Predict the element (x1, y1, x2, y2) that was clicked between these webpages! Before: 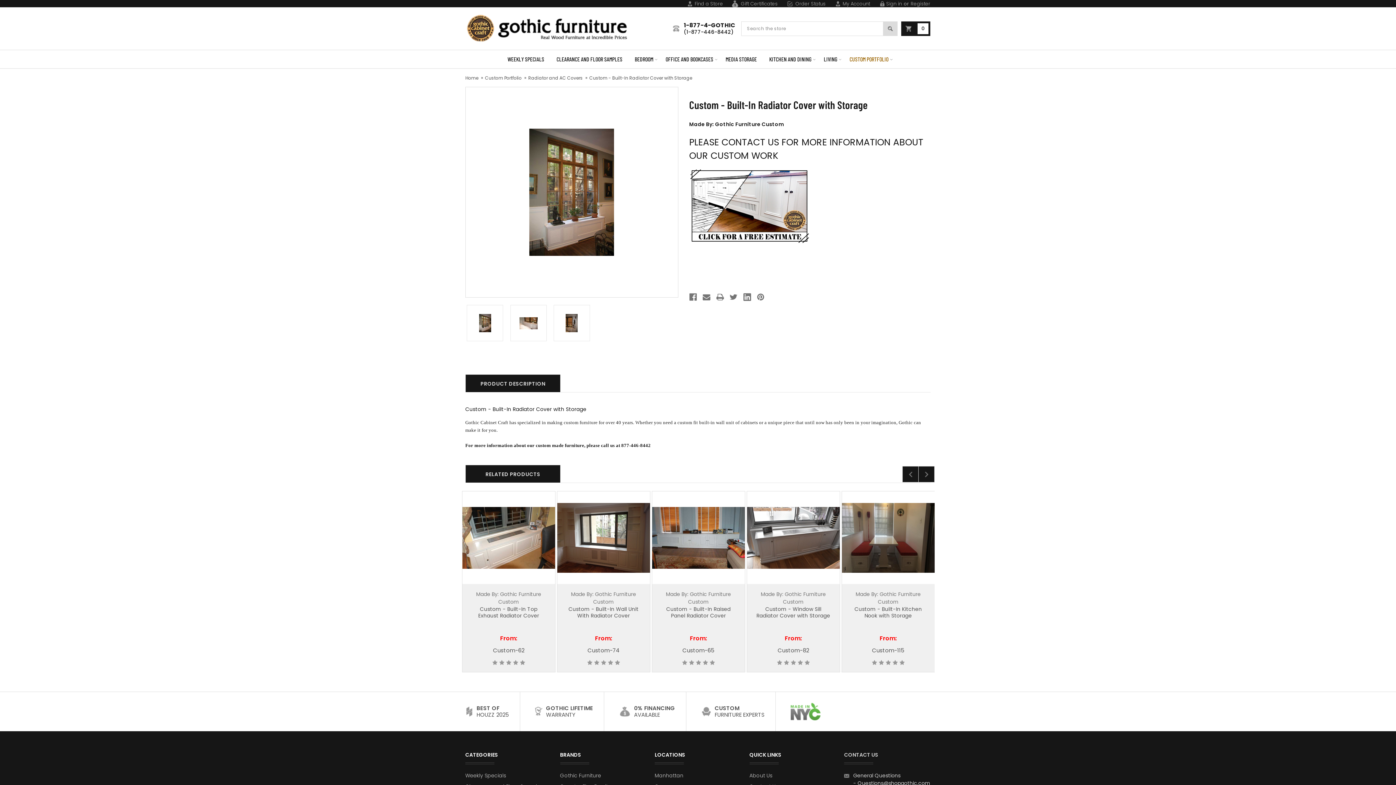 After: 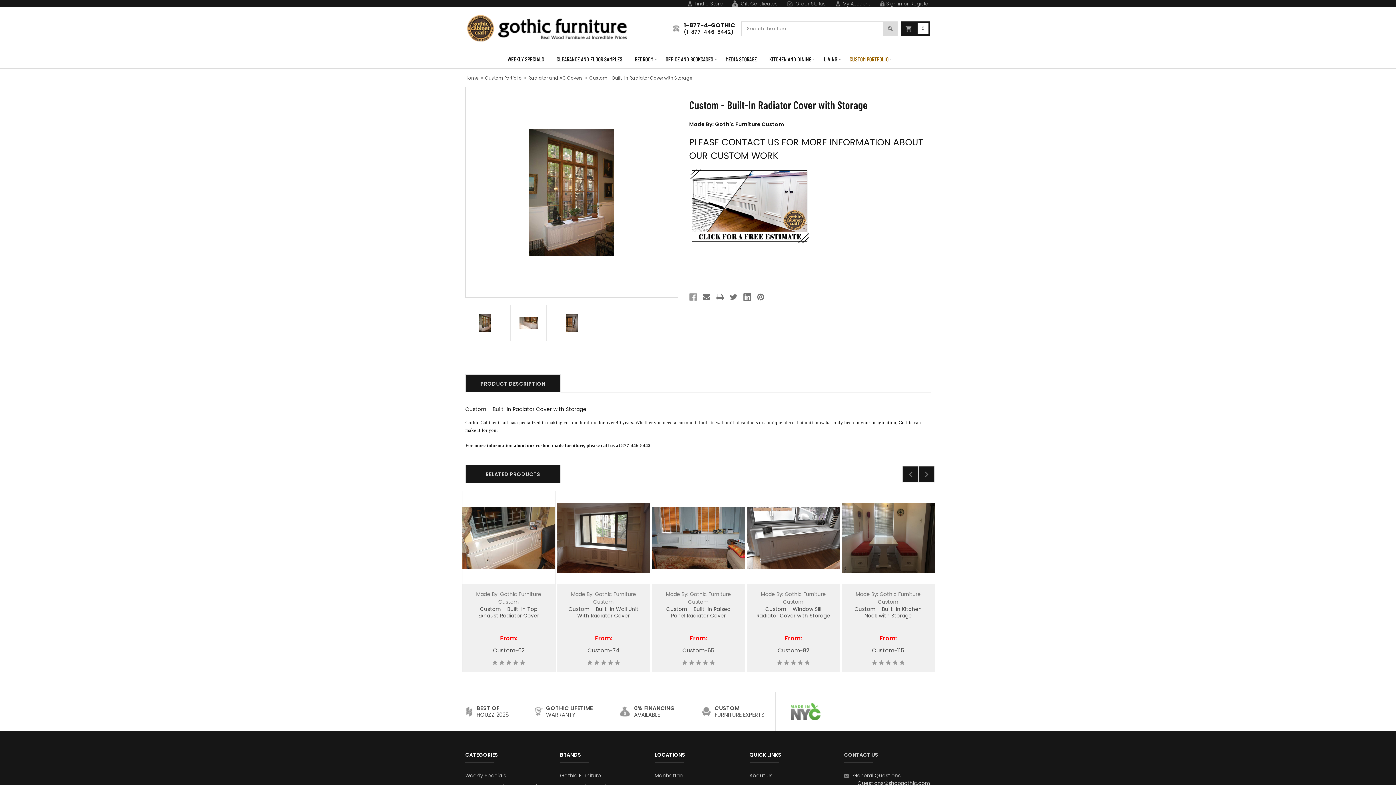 Action: bbox: (689, 293, 697, 301)